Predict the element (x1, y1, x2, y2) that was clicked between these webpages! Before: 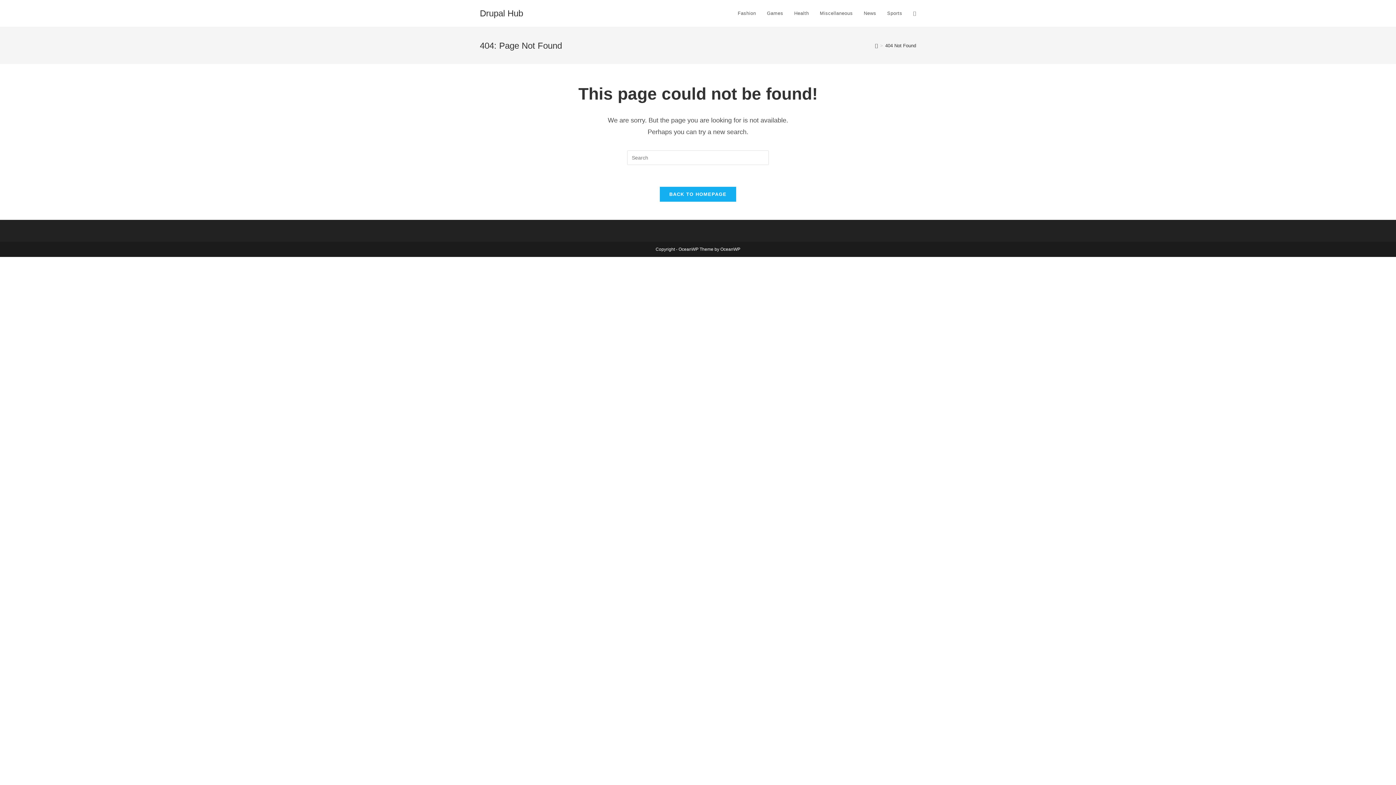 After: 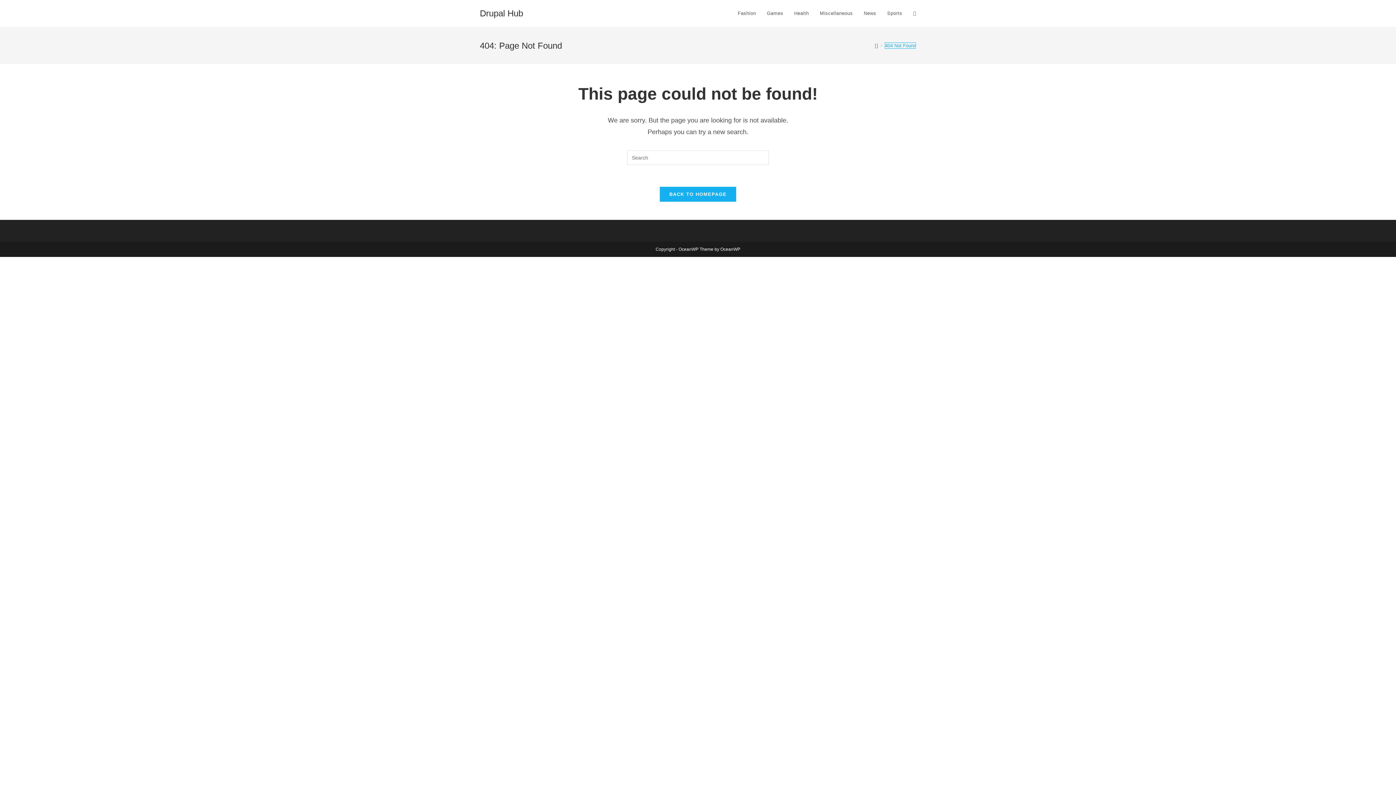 Action: bbox: (885, 42, 916, 48) label: 404 Not Found